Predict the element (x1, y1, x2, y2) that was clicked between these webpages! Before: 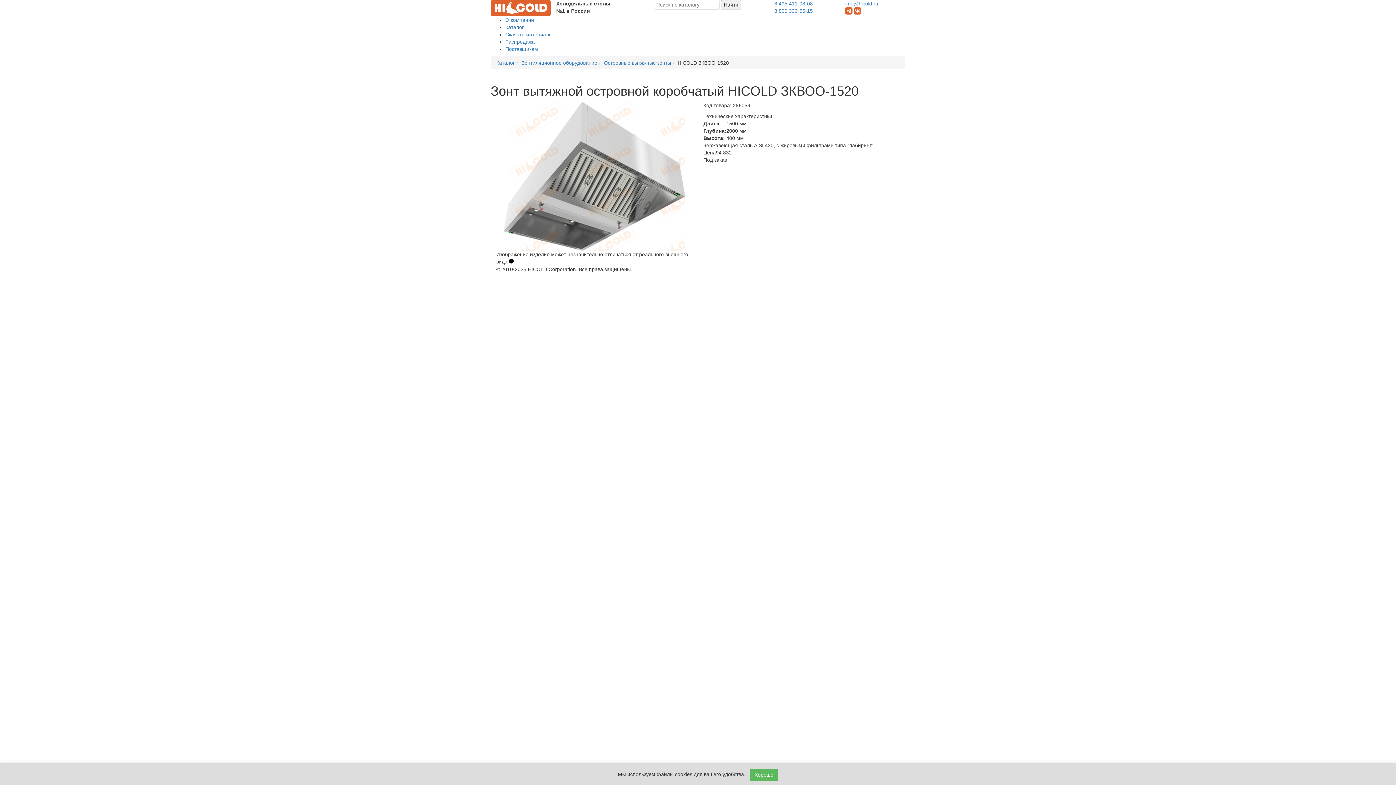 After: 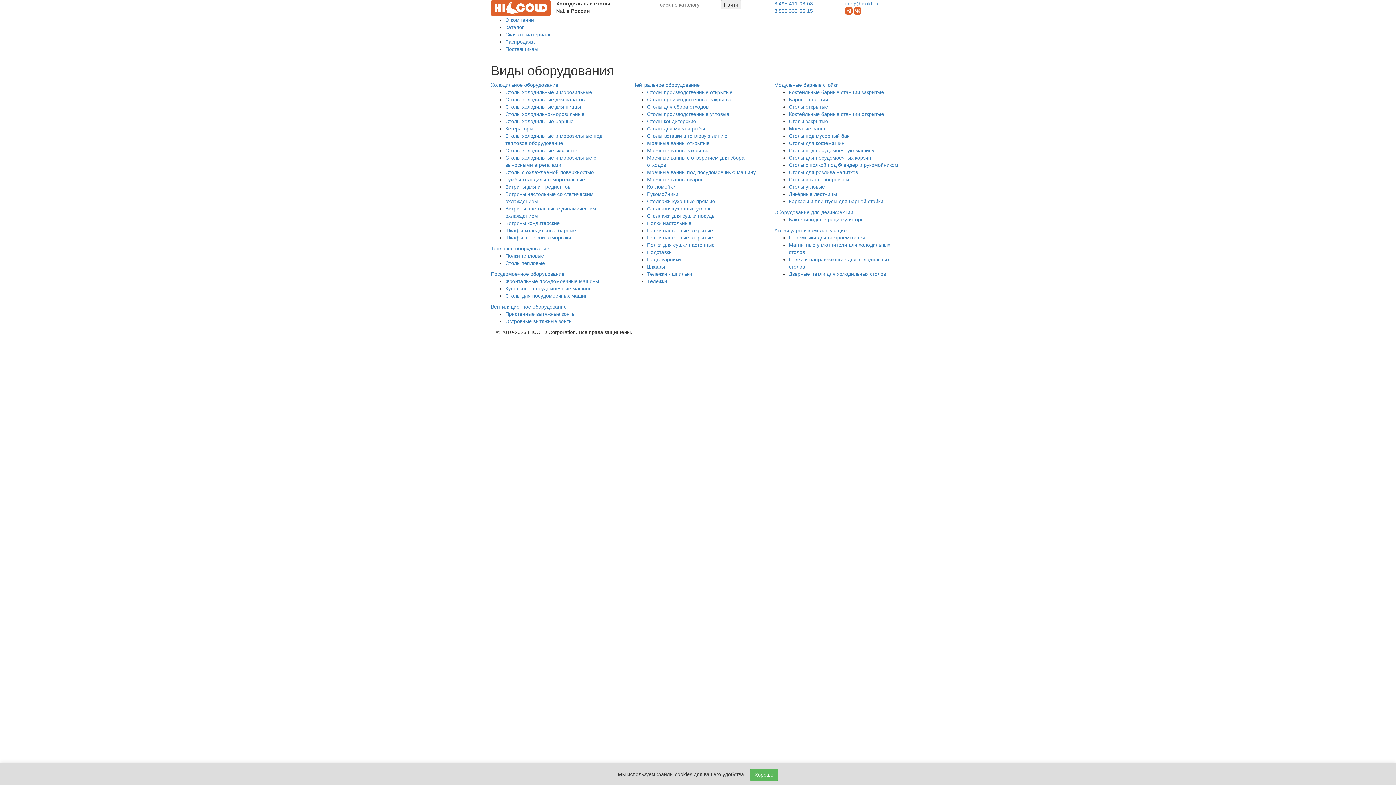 Action: label: Каталог bbox: (496, 60, 514, 65)